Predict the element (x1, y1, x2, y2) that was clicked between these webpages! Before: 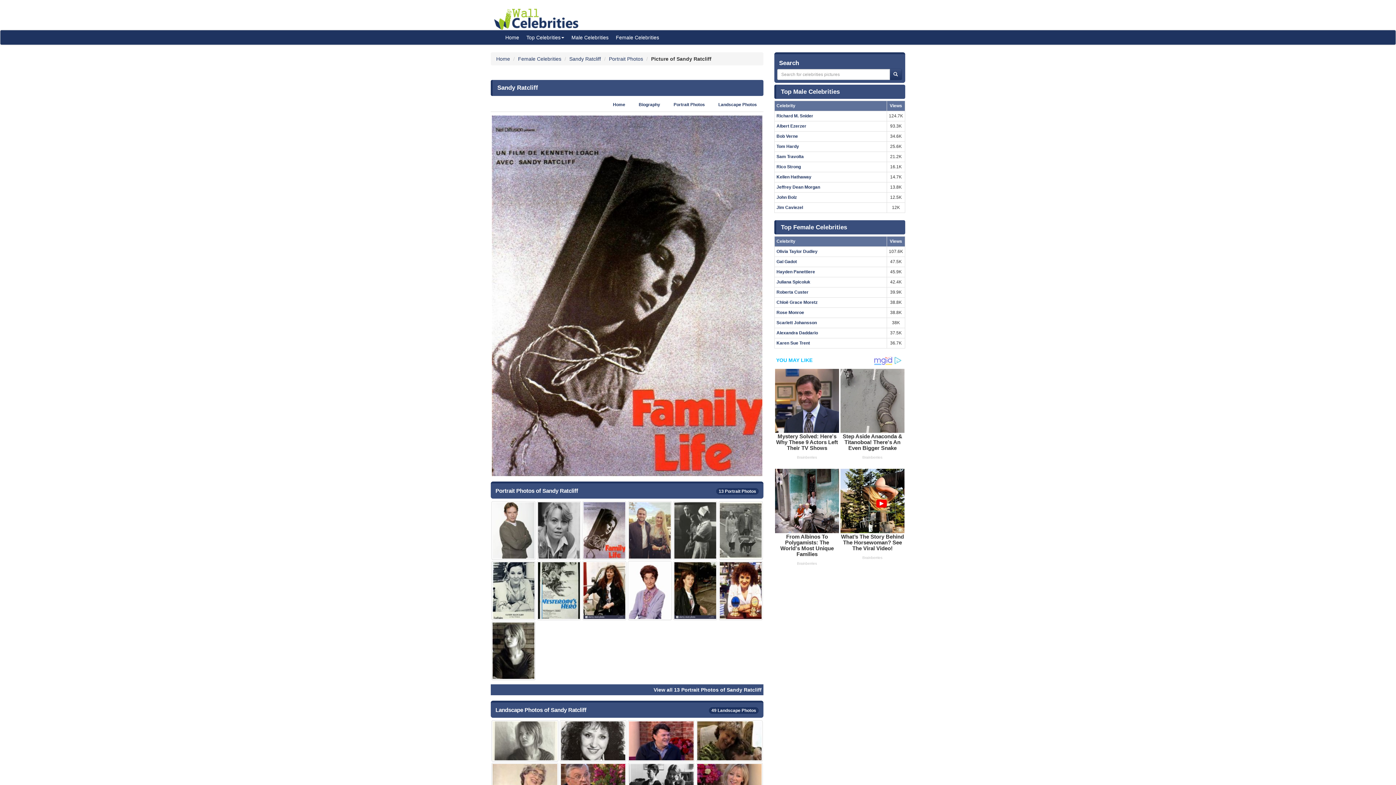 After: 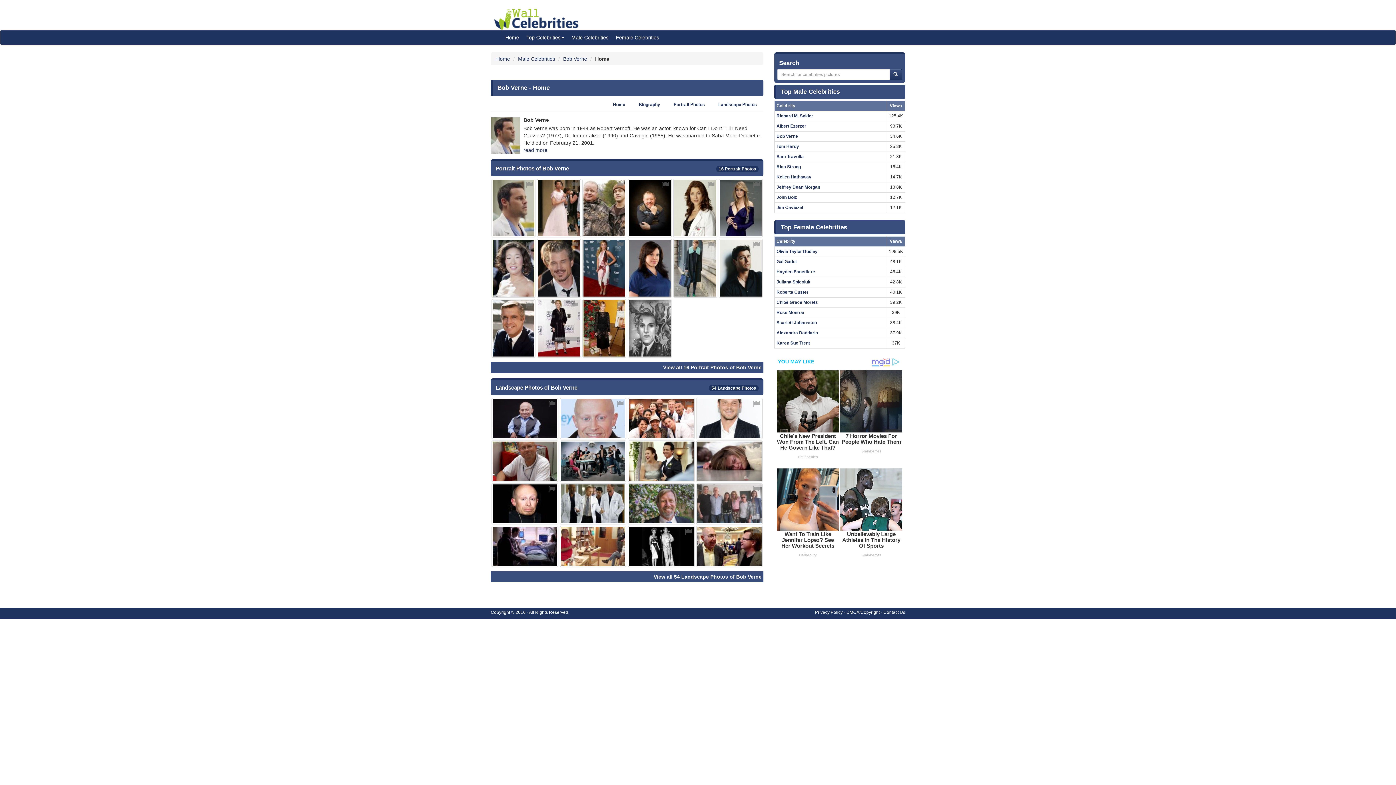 Action: label: Bob Verne bbox: (776, 133, 798, 138)